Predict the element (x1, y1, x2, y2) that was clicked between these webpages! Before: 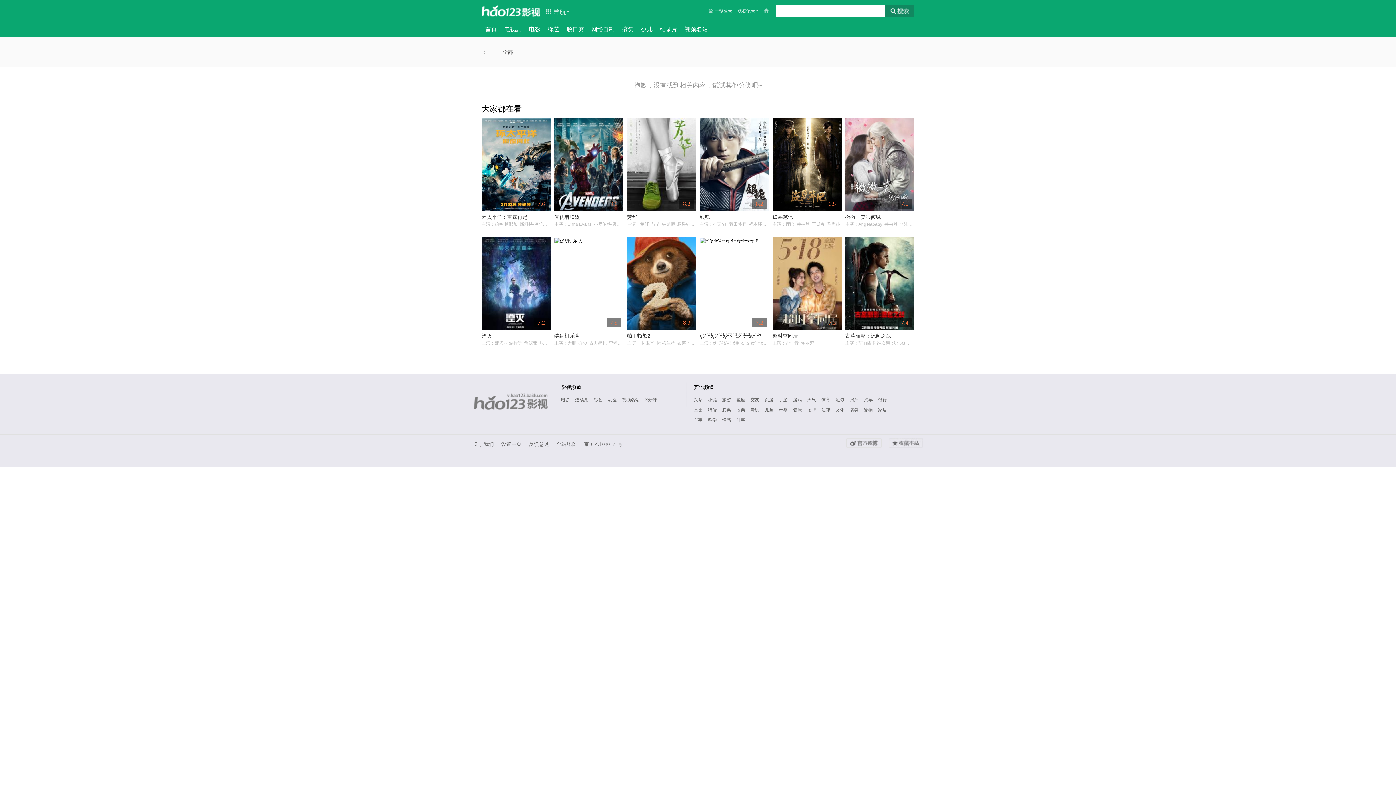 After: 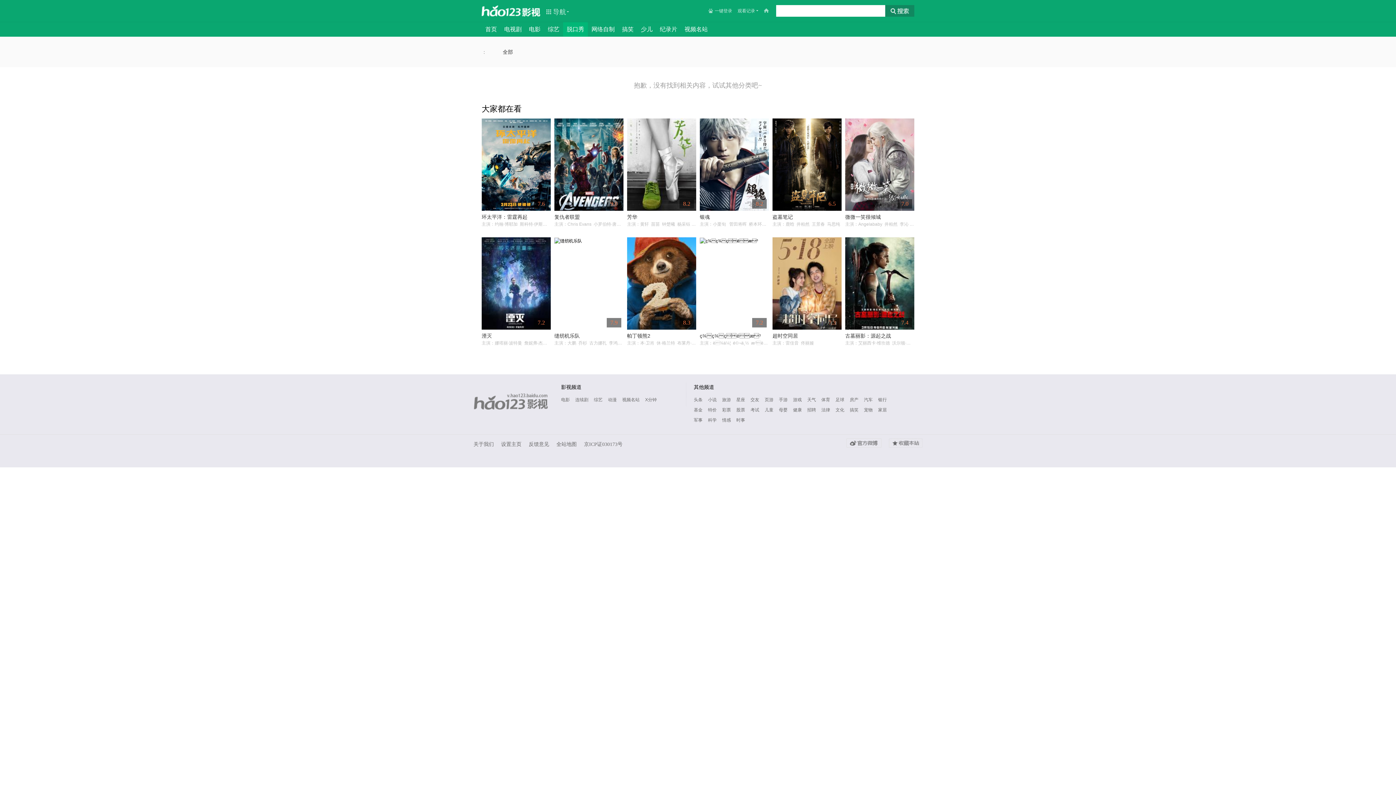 Action: bbox: (563, 22, 588, 36) label: 脱口秀